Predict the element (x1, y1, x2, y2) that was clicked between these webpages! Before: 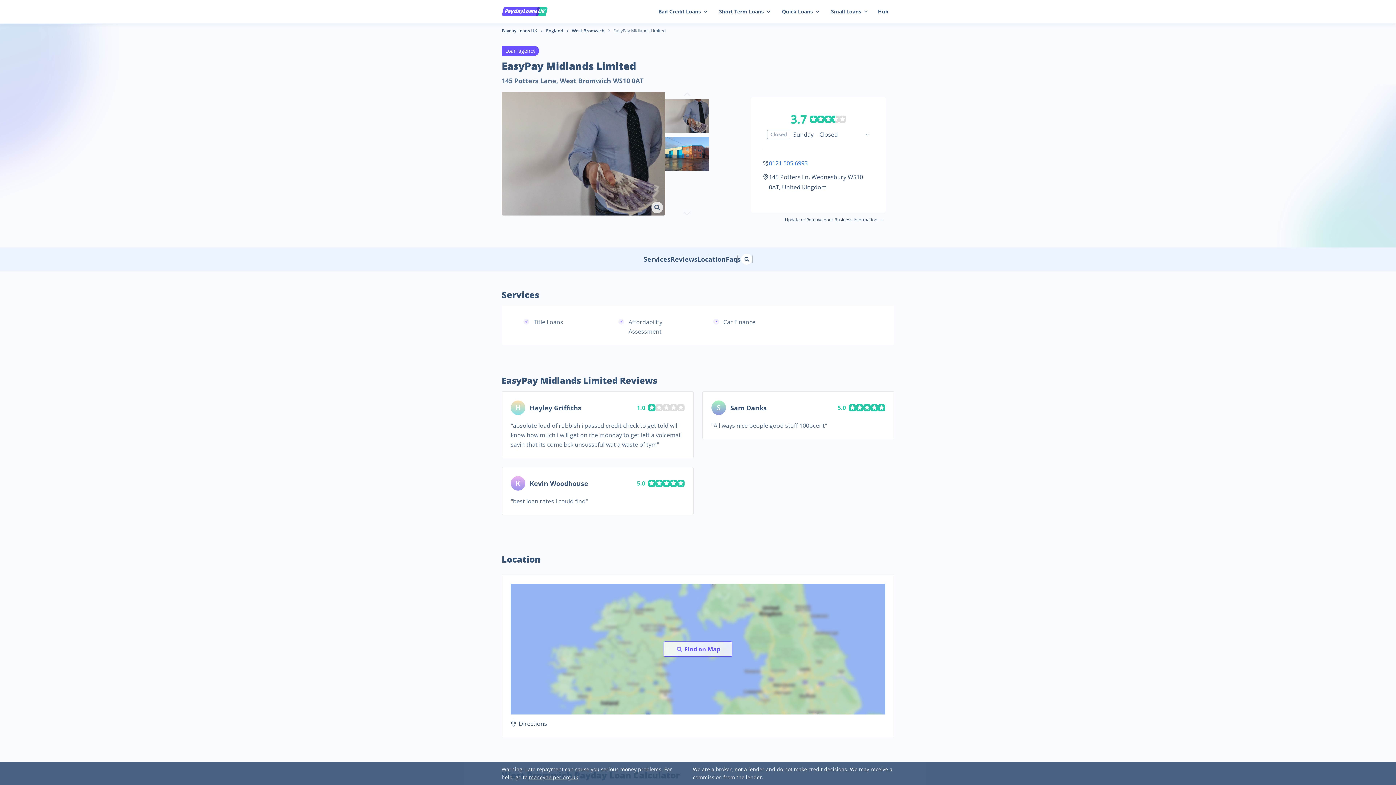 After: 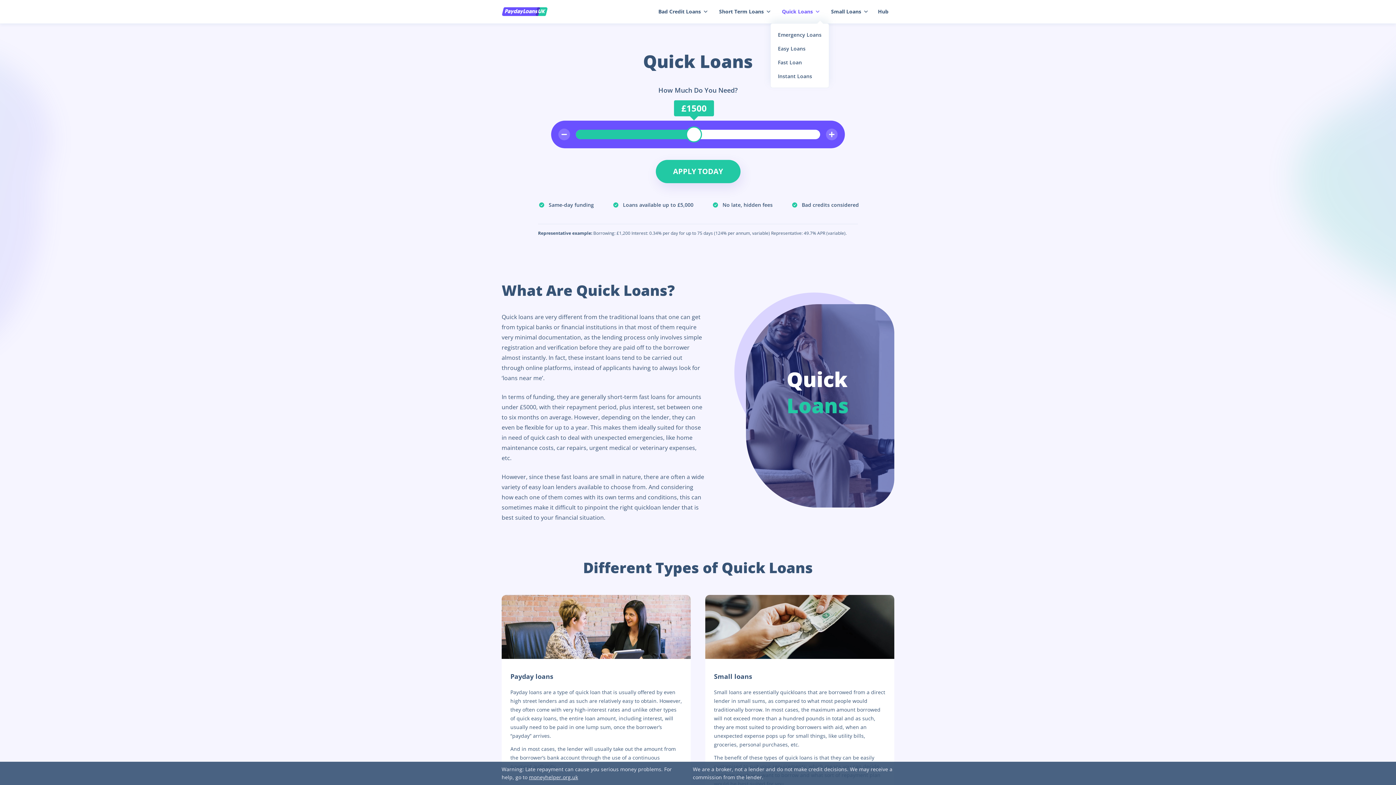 Action: bbox: (774, 0, 824, 23) label: Quick Loans